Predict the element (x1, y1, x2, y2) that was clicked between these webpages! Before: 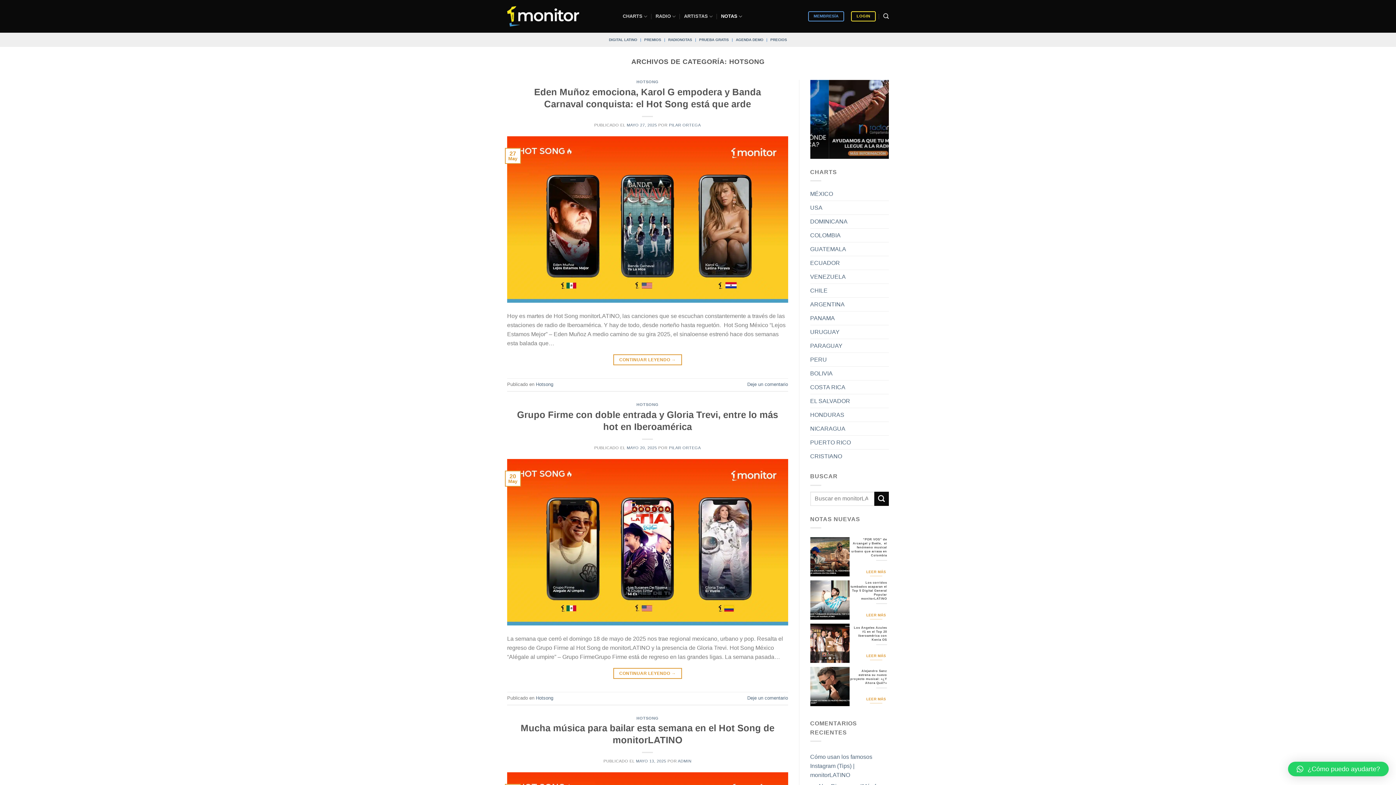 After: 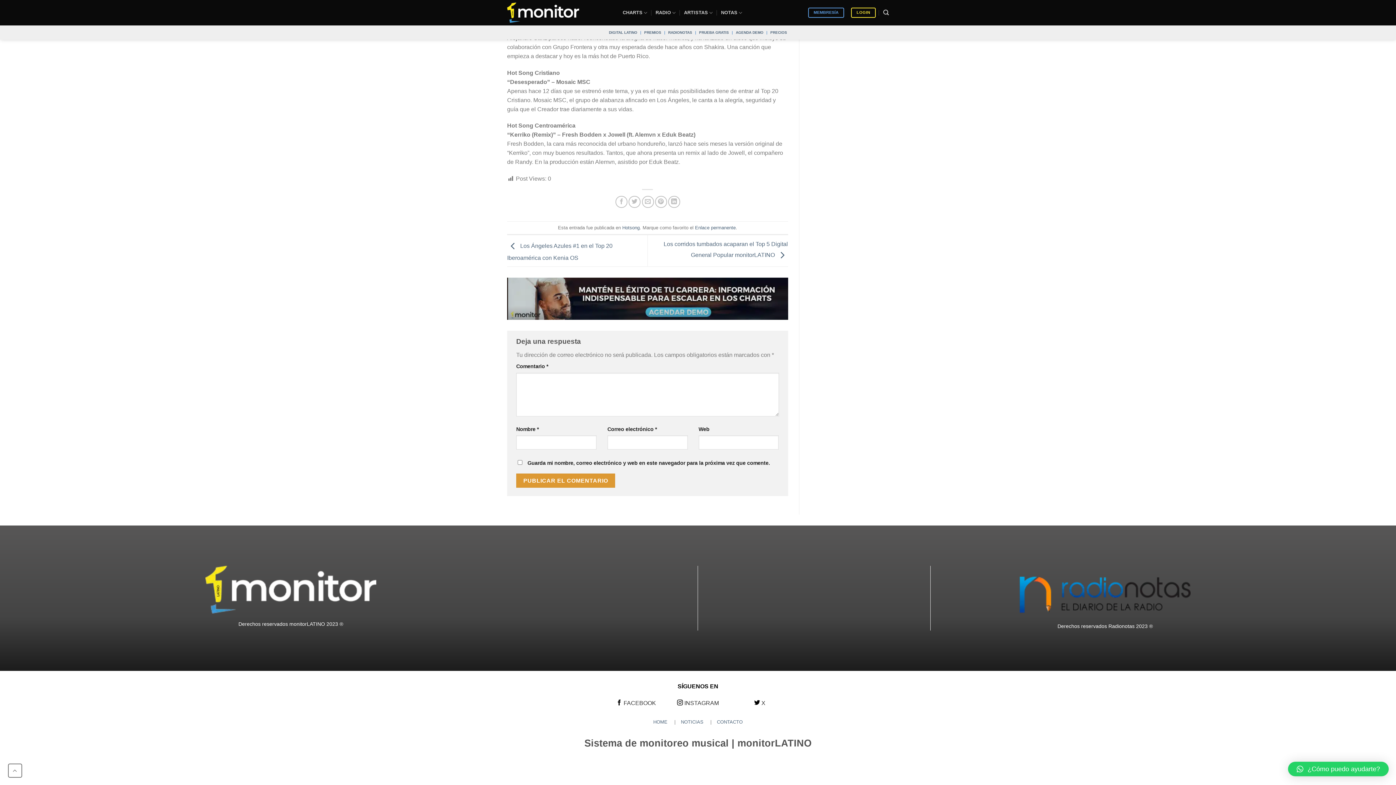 Action: bbox: (747, 381, 788, 387) label: Deje un comentario